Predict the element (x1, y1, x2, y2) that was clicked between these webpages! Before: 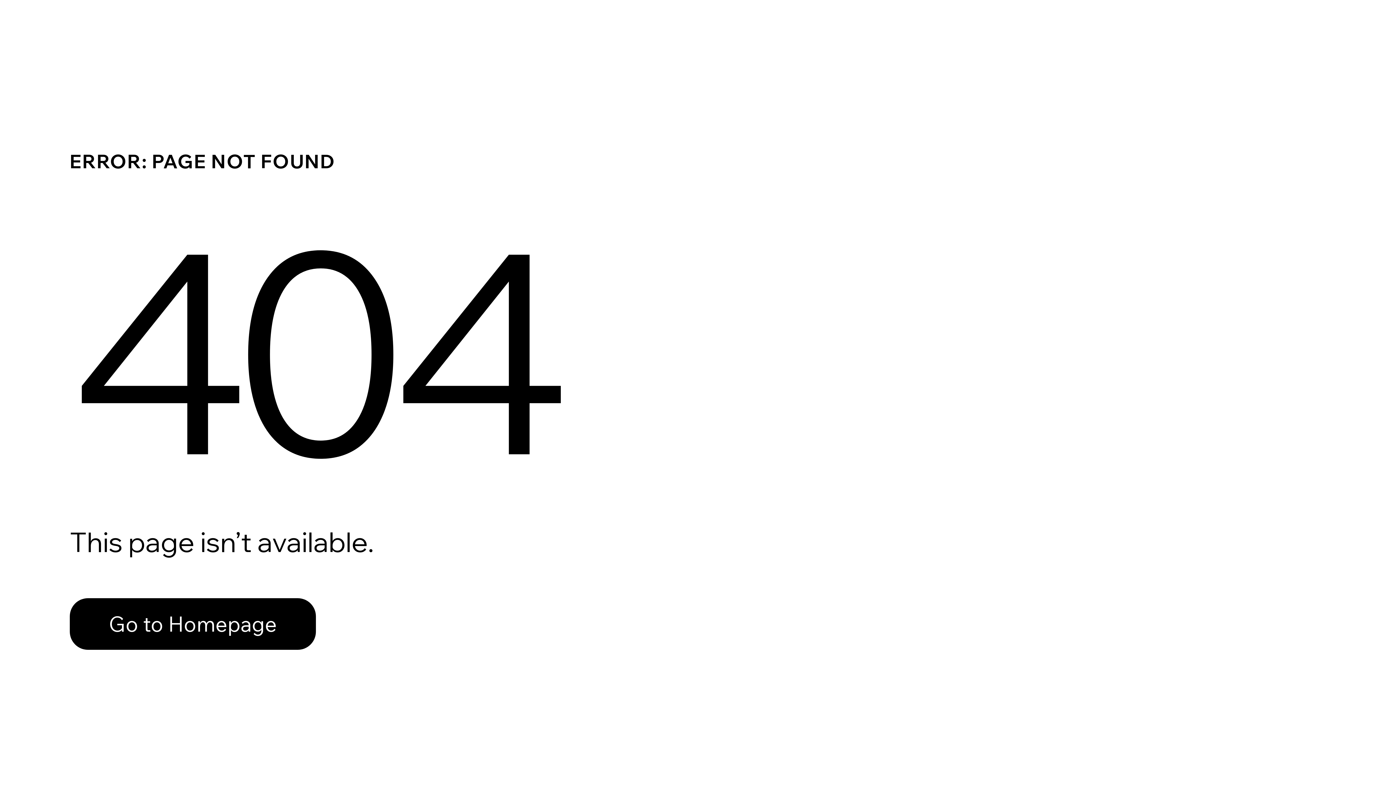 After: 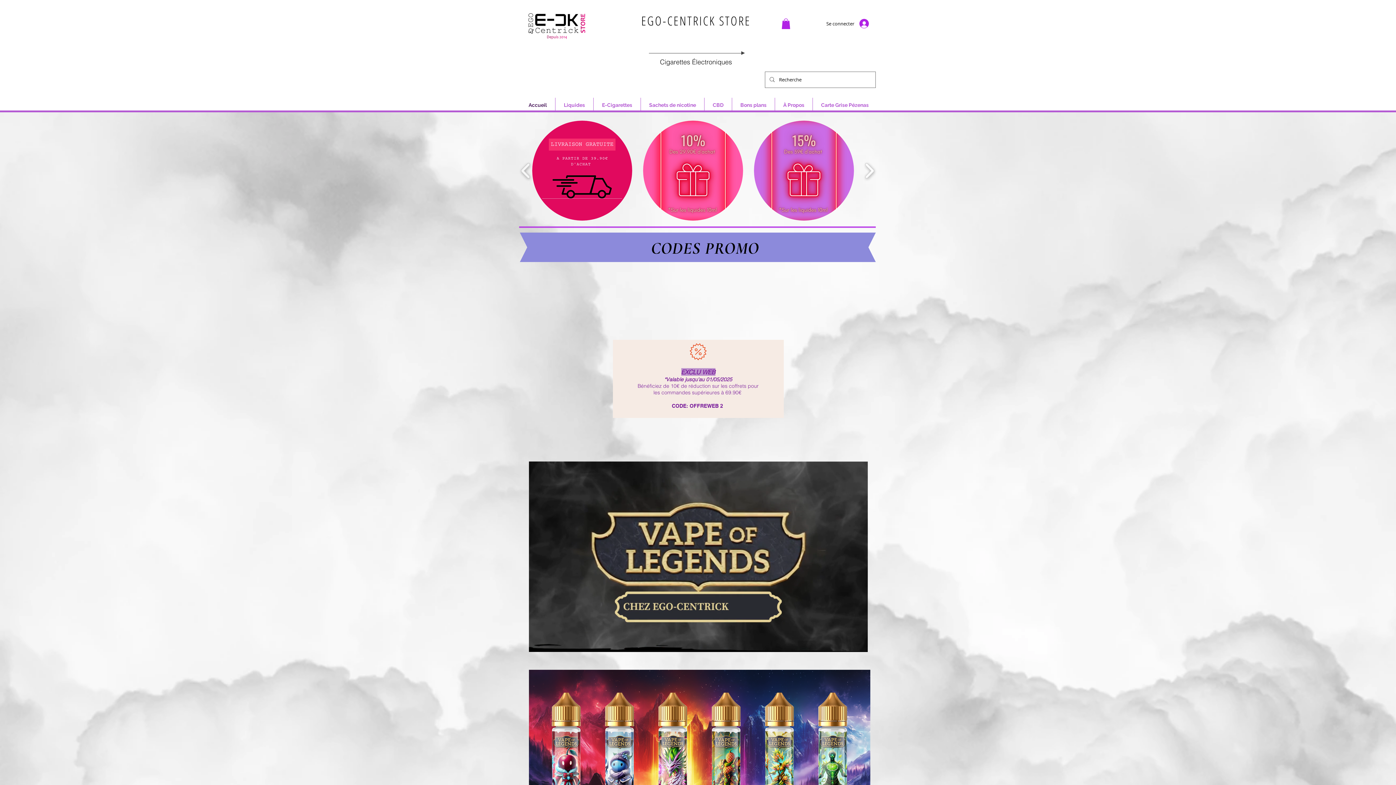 Action: bbox: (69, 582, 768, 659) label: Go to Homepage